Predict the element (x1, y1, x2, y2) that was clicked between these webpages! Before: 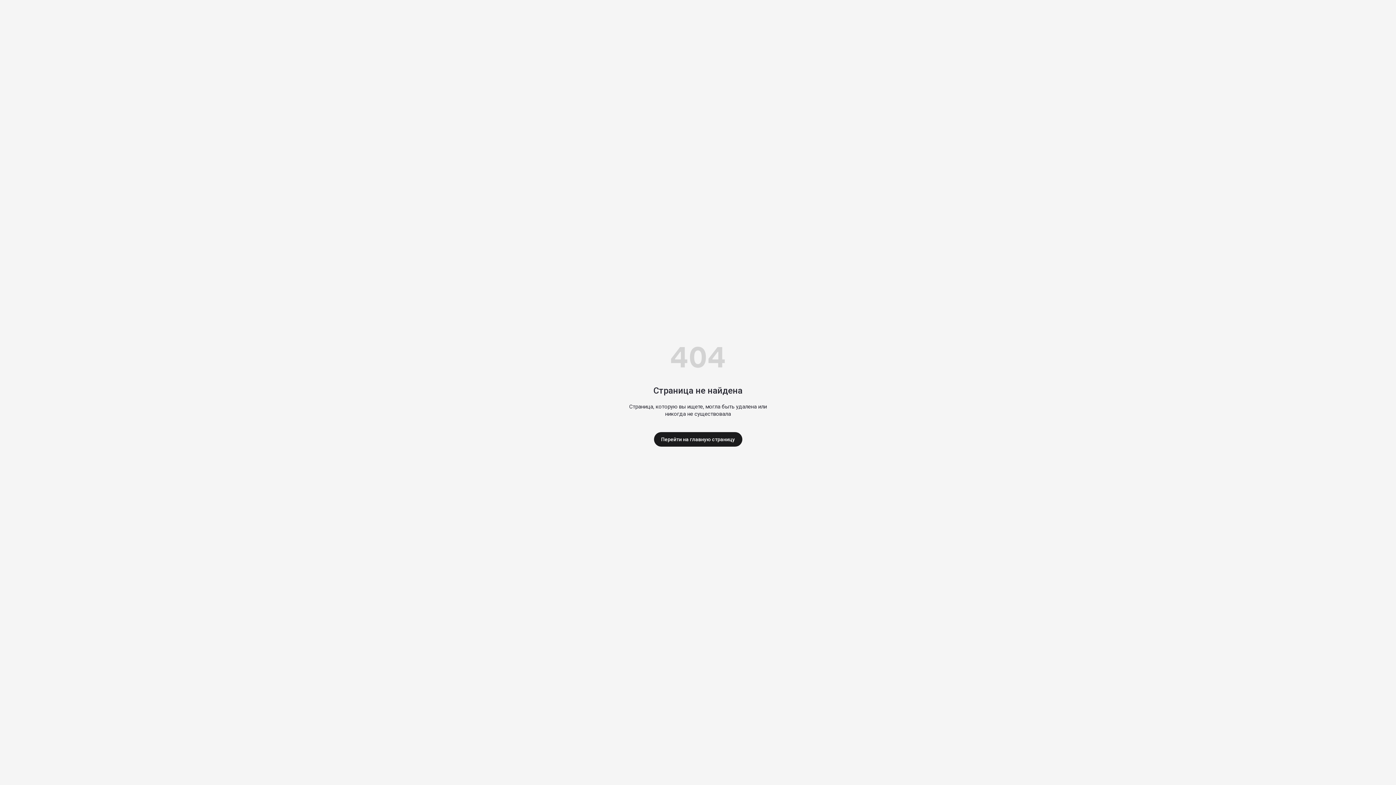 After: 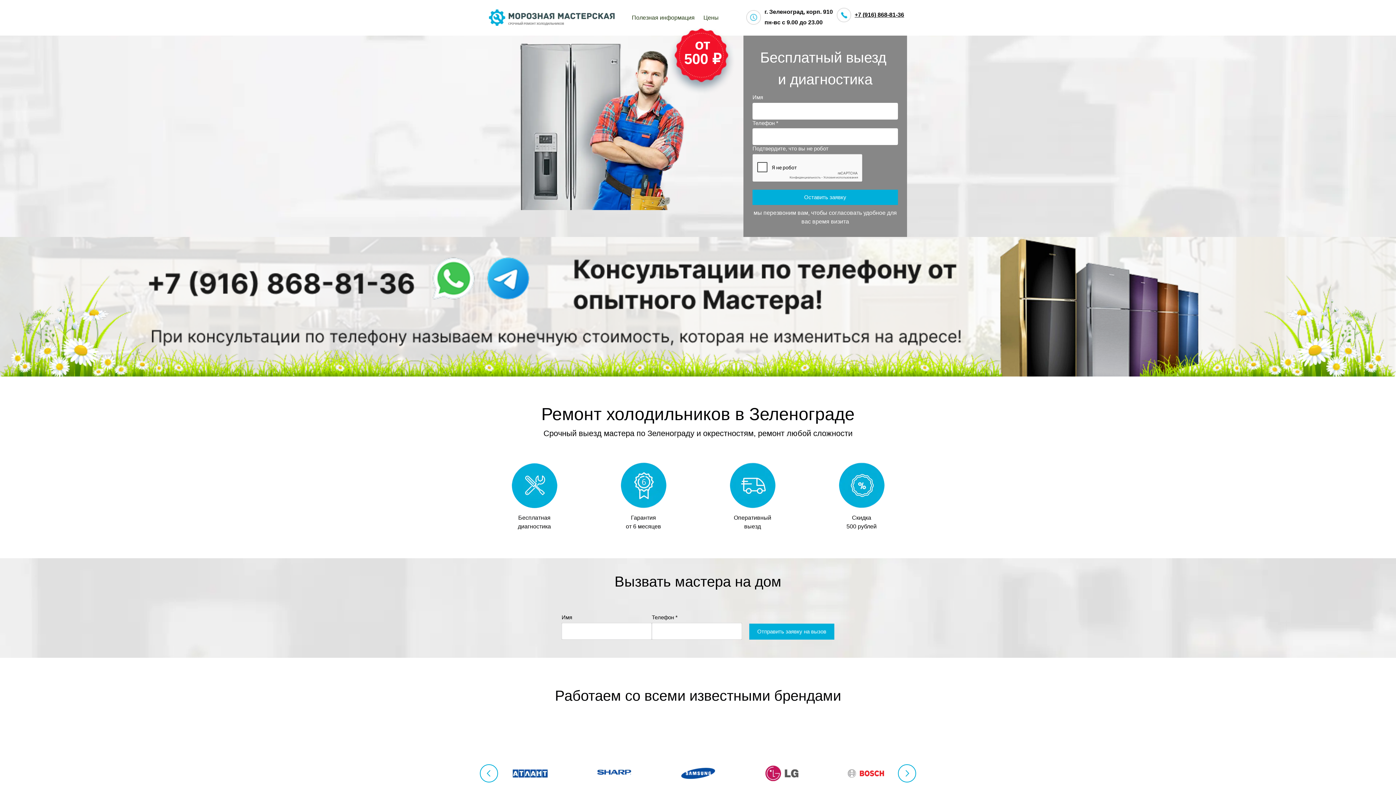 Action: bbox: (654, 432, 742, 446) label: Перейти на главную страницу